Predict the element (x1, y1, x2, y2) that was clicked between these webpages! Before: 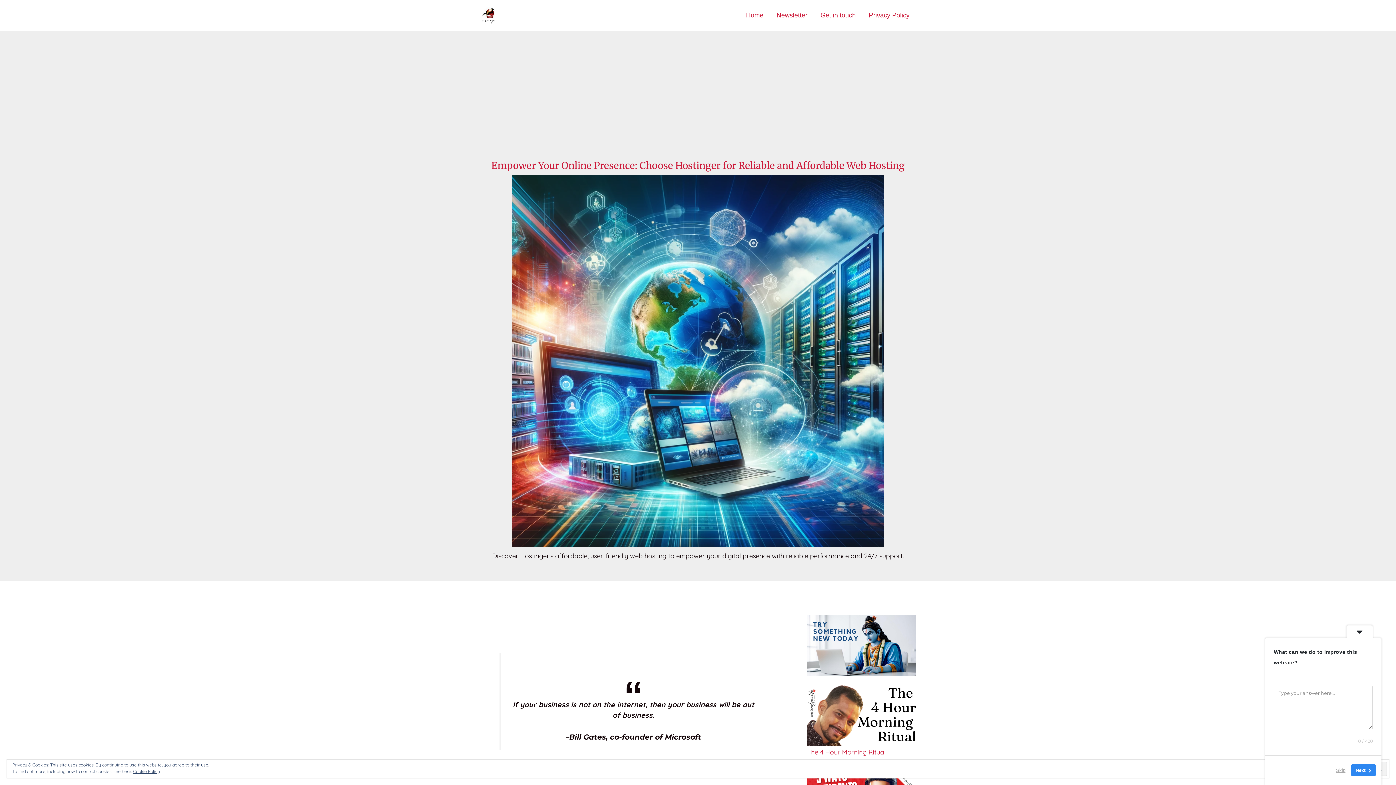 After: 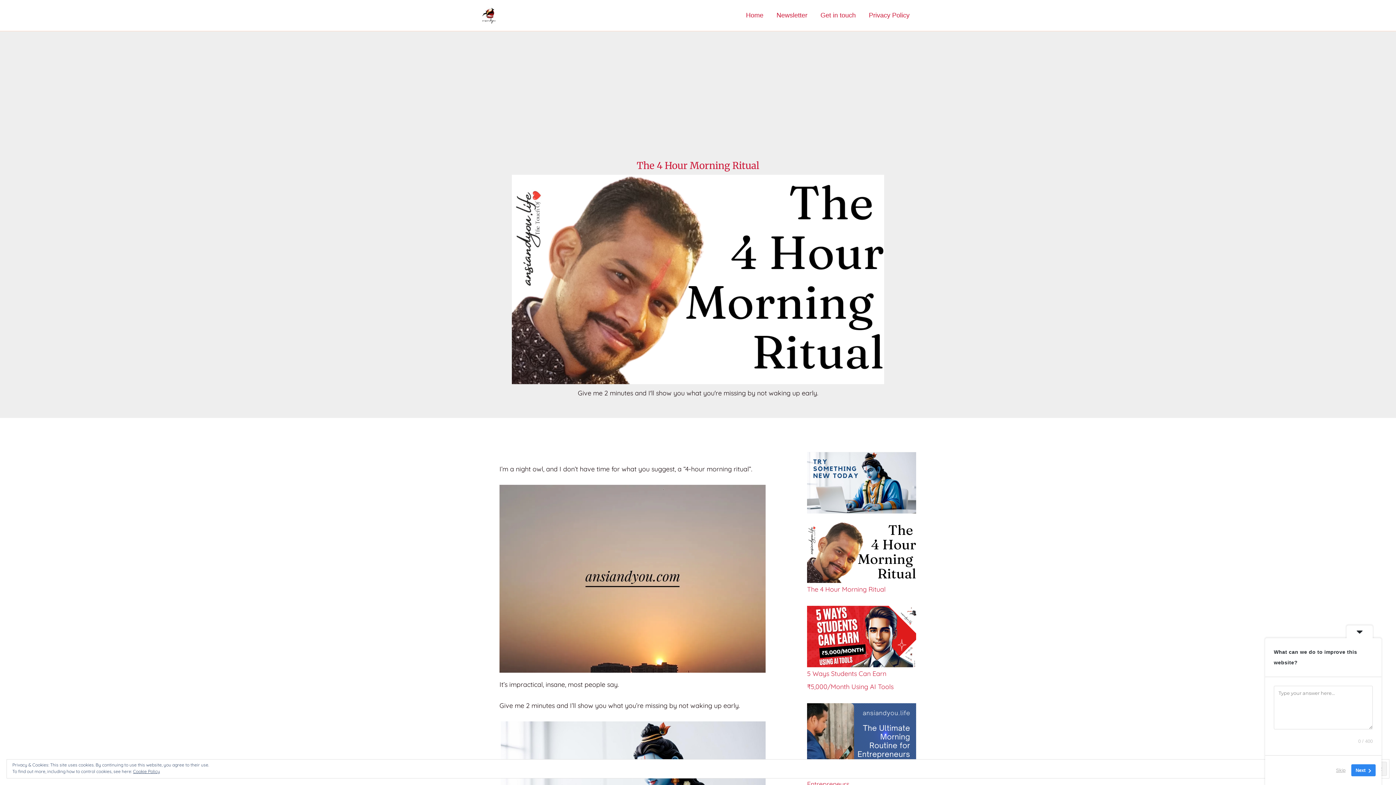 Action: label: The 4 Hour Morning Ritual bbox: (807, 748, 885, 756)